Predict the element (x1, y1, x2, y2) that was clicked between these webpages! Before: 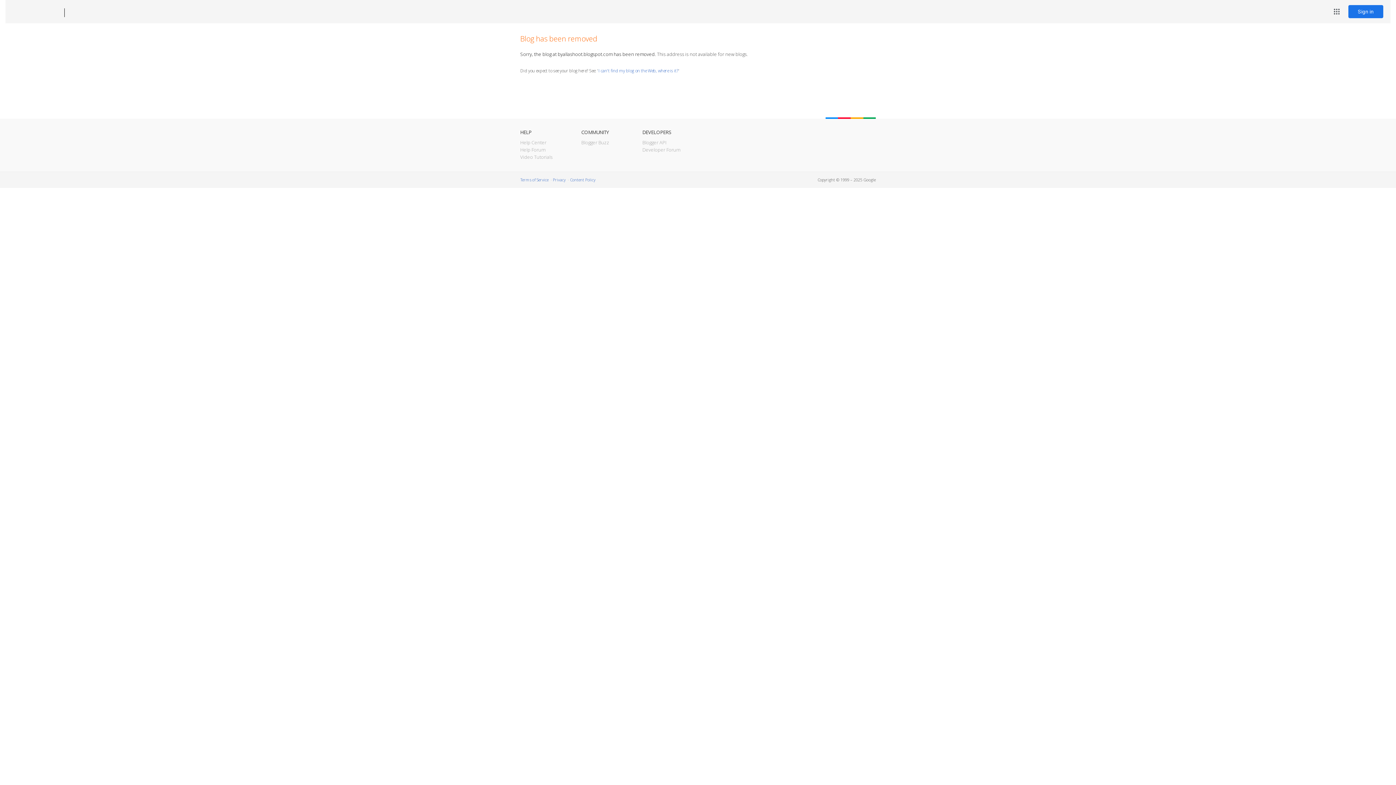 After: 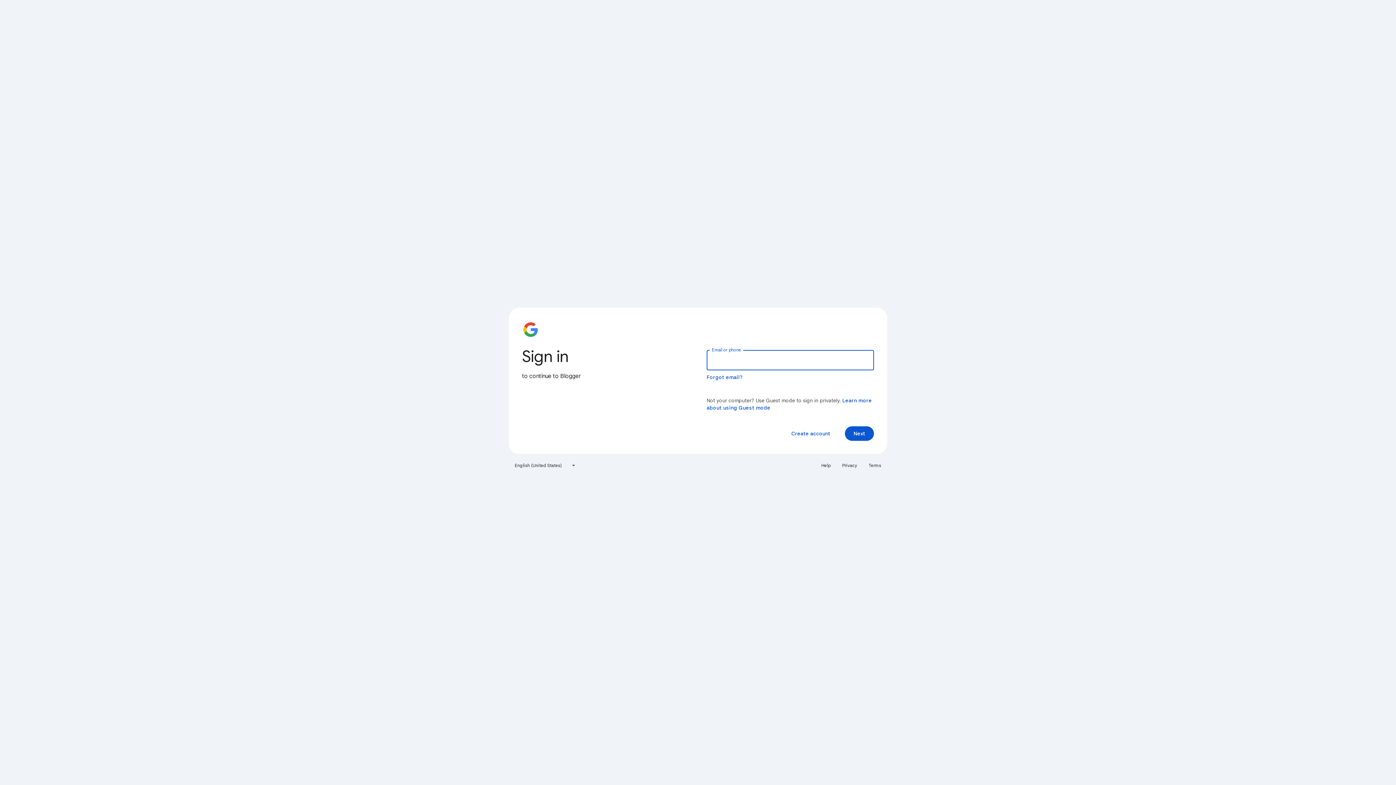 Action: bbox: (1348, 5, 1383, 18) label: Sign in